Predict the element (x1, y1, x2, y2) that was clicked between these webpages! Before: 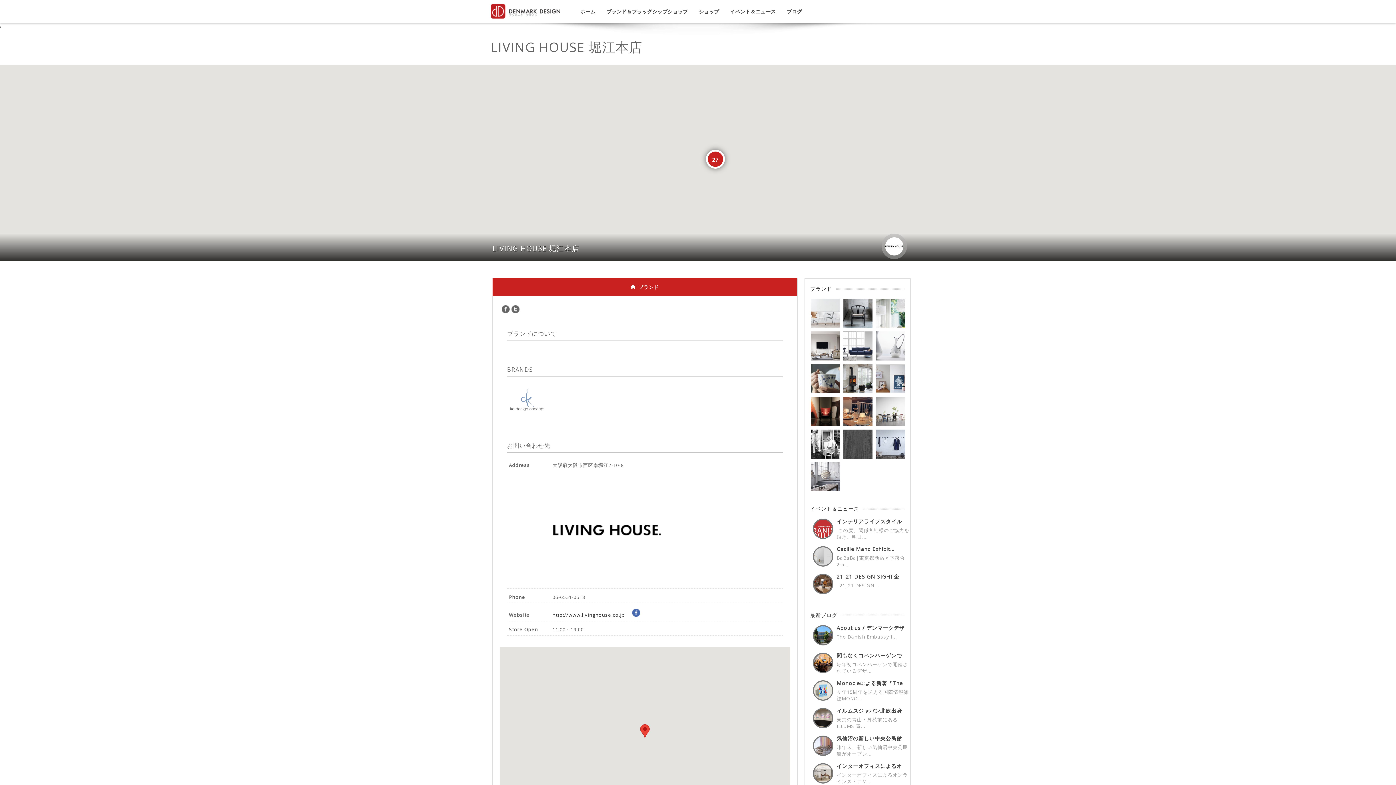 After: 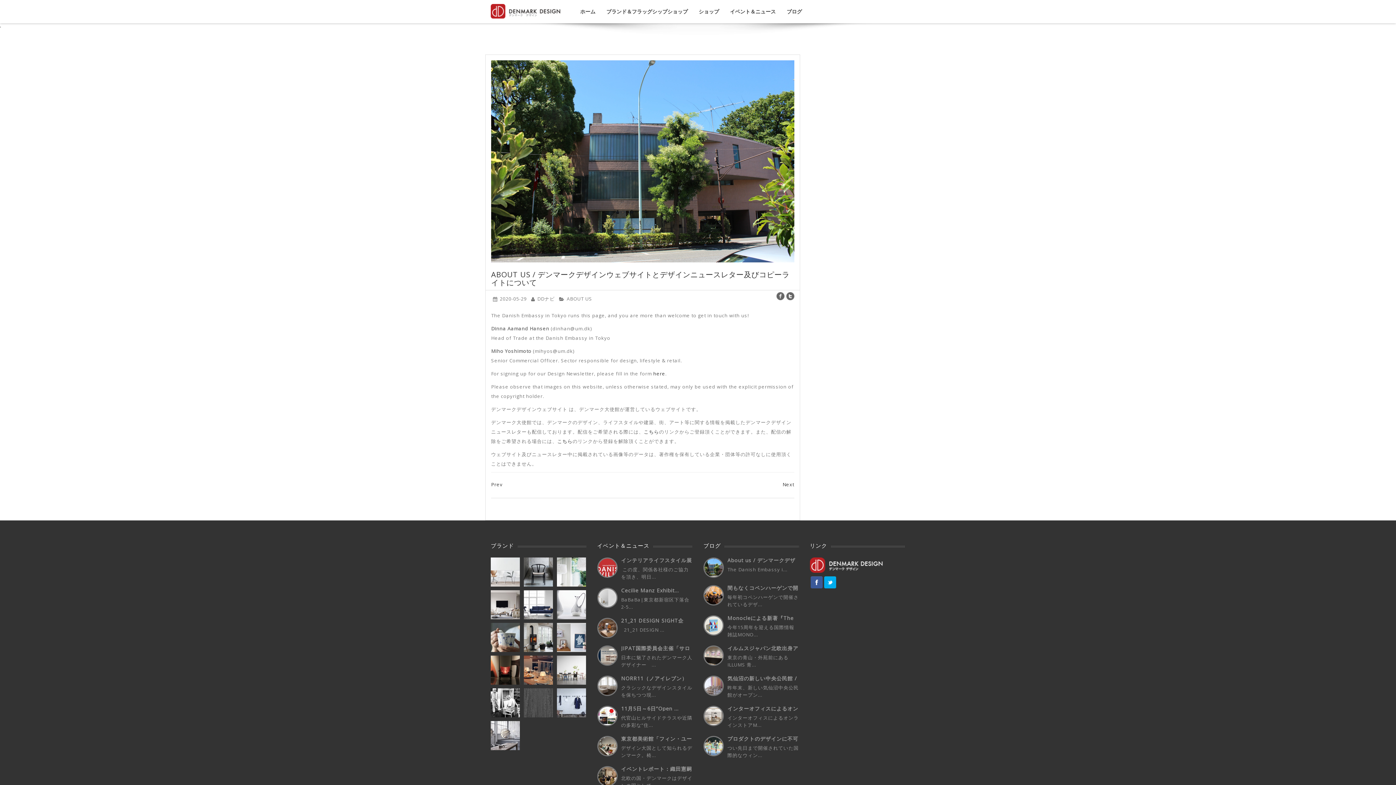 Action: bbox: (814, 626, 832, 644)